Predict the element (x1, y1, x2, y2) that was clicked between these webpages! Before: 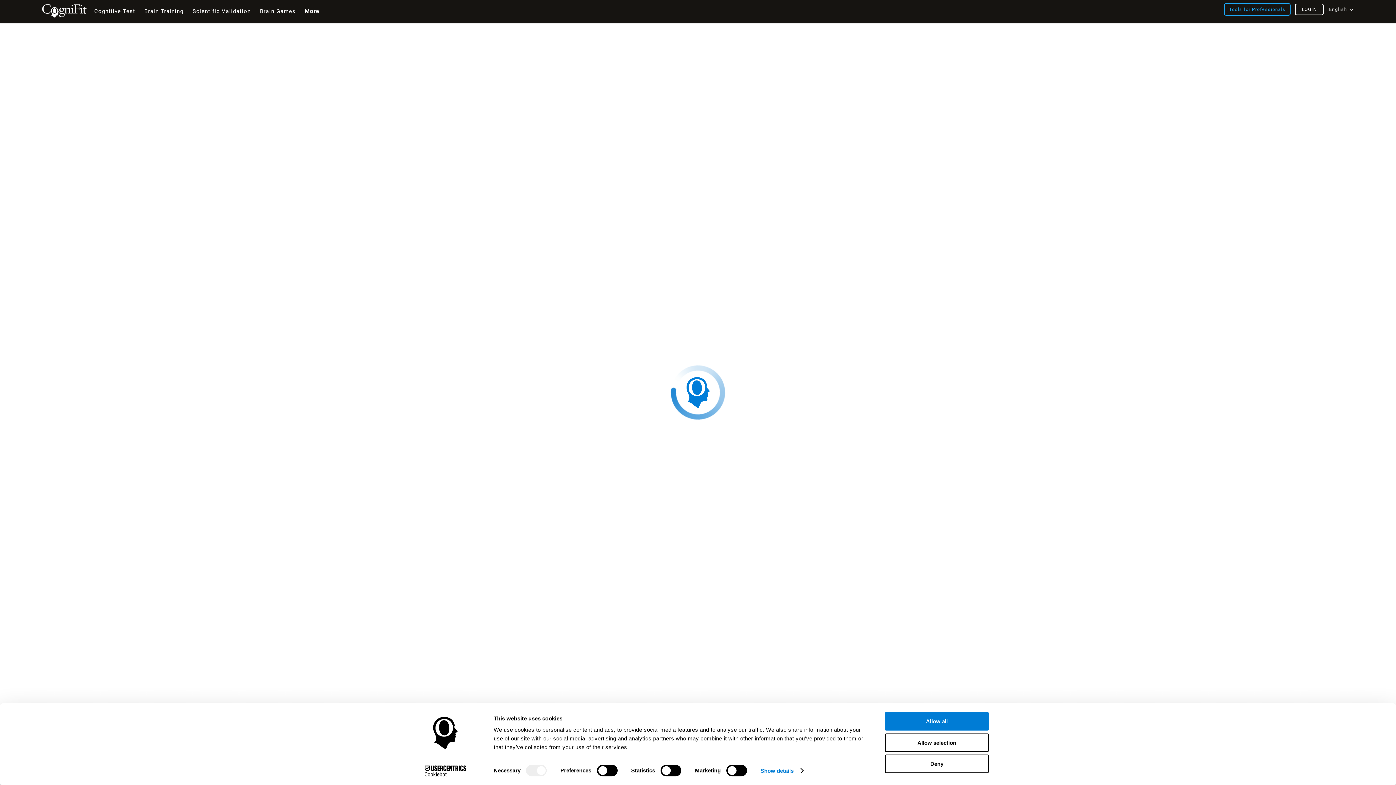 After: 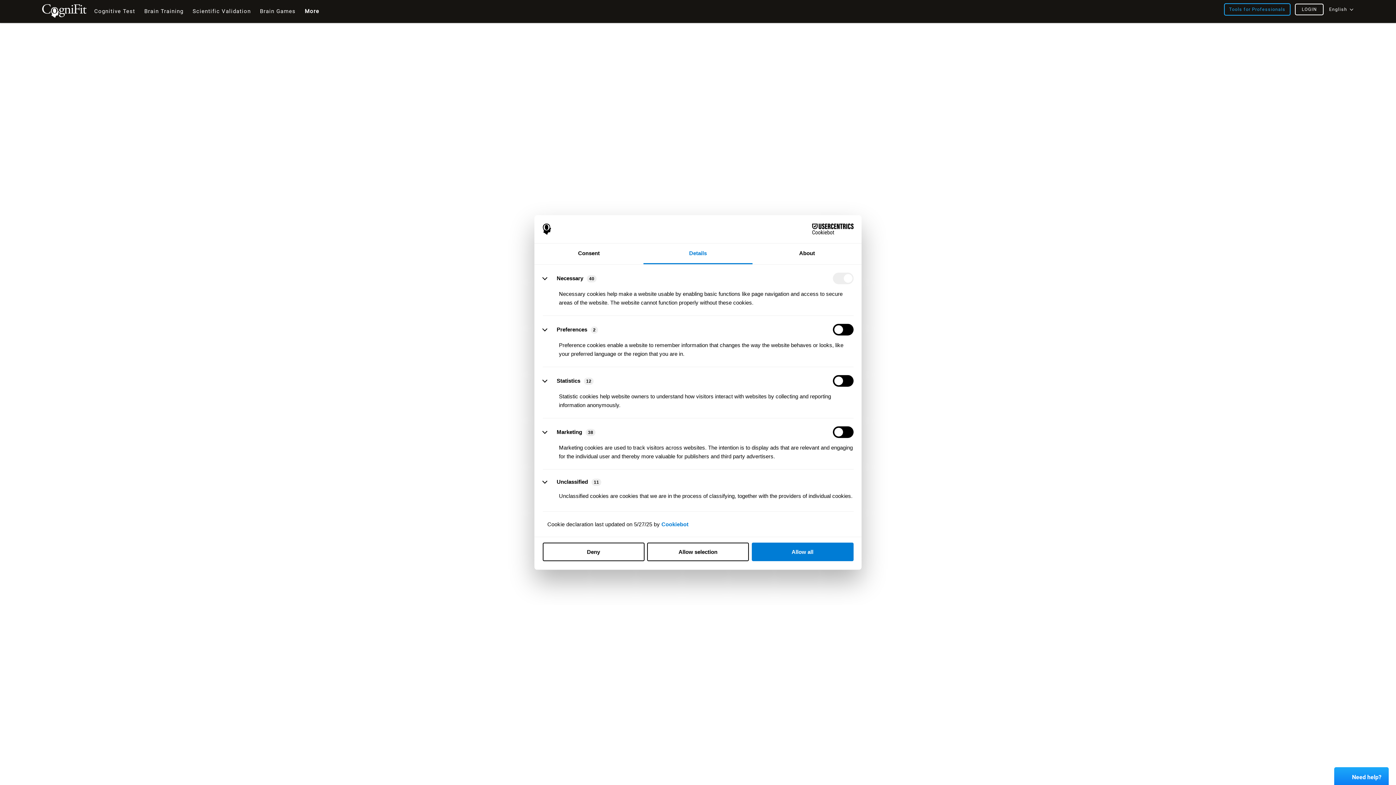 Action: bbox: (760, 765, 803, 776) label: Show details